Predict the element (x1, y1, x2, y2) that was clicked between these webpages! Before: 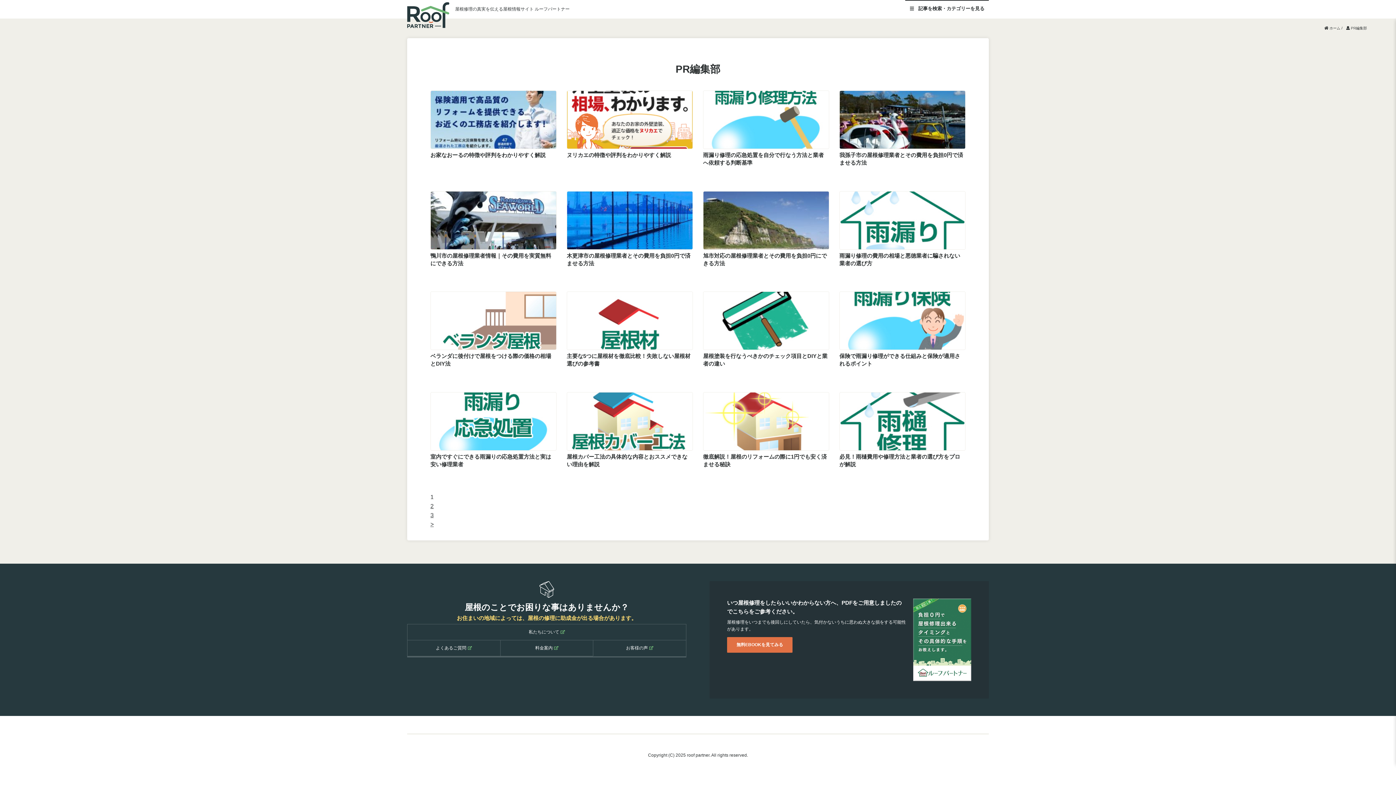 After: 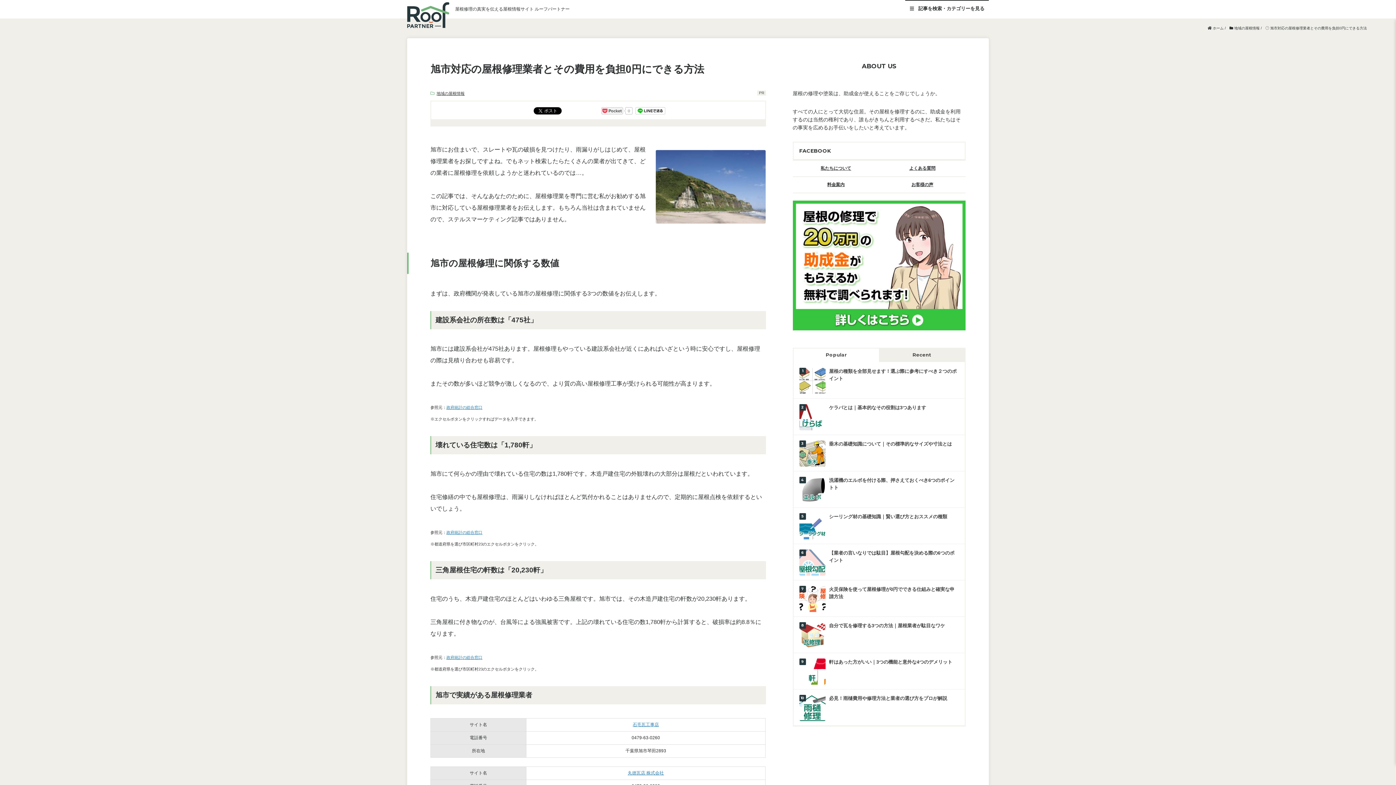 Action: label: 旭市対応の屋根修理業者とその費用を負担0円にできる方法 bbox: (703, 191, 829, 267)